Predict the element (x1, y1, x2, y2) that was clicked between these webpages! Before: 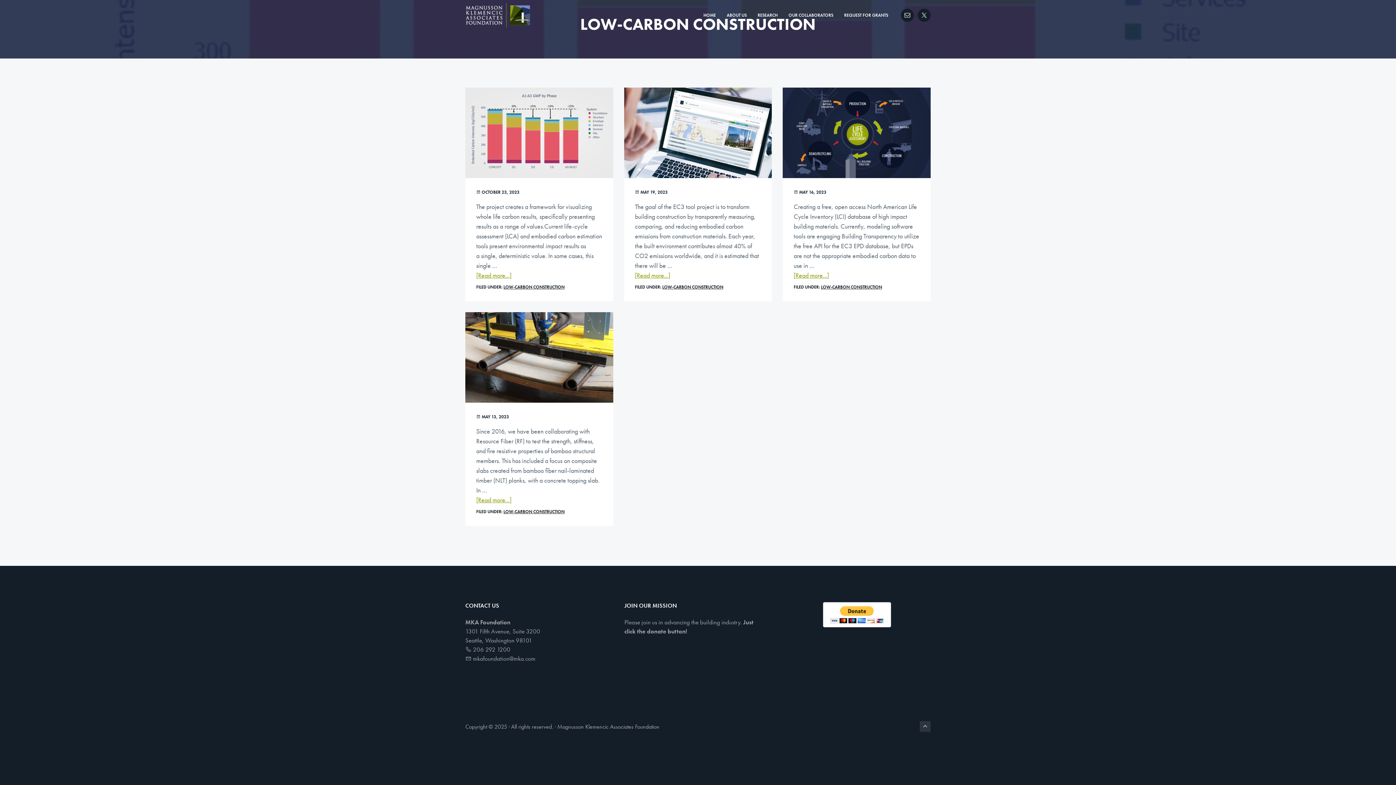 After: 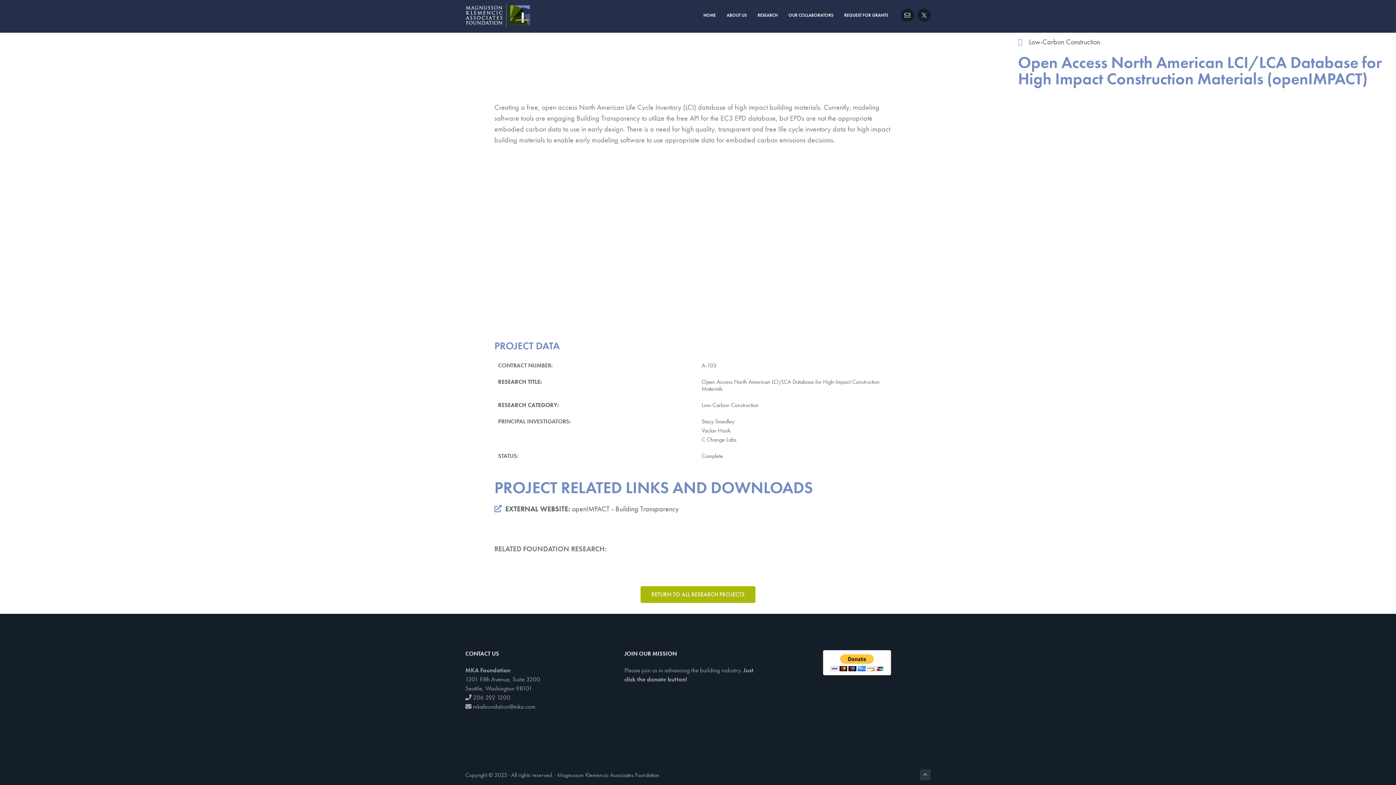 Action: bbox: (783, 87, 930, 178)